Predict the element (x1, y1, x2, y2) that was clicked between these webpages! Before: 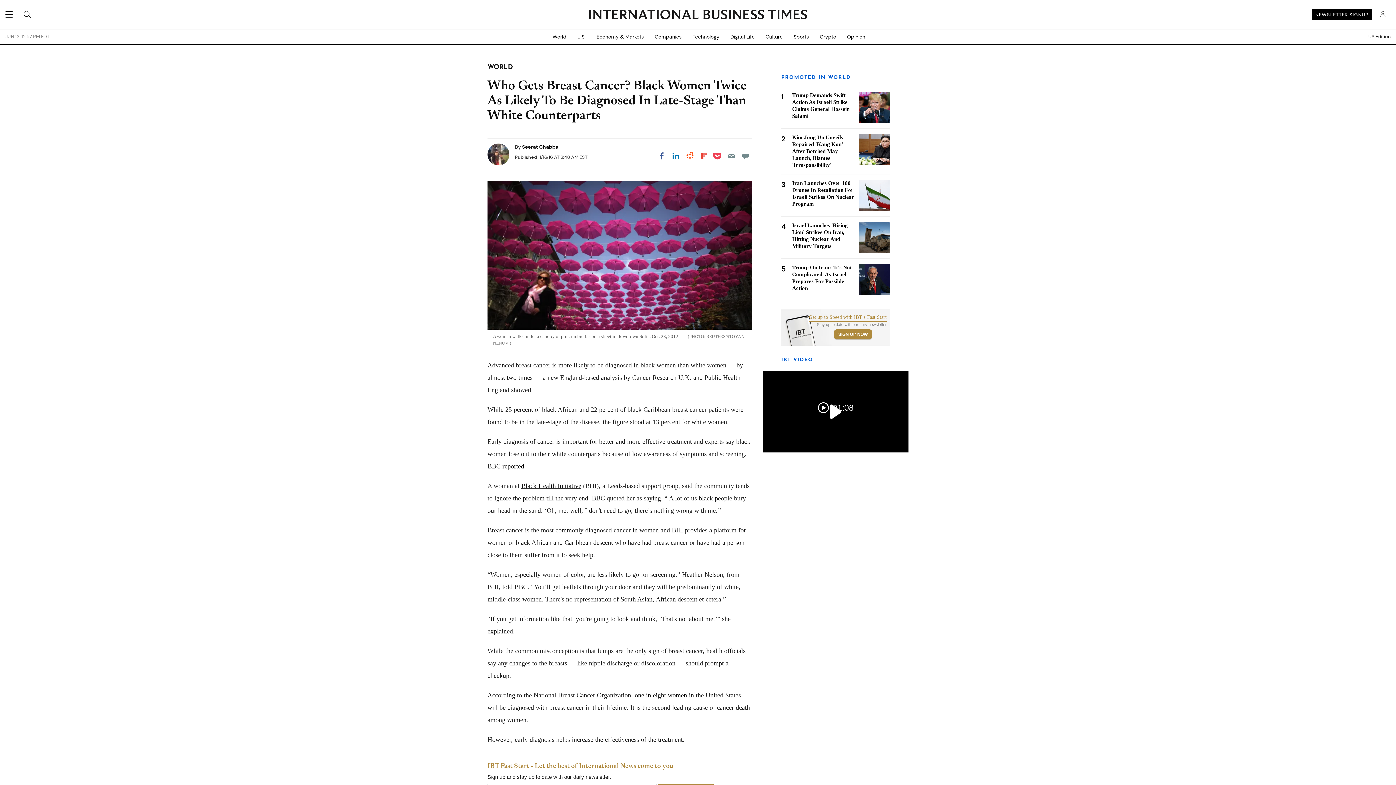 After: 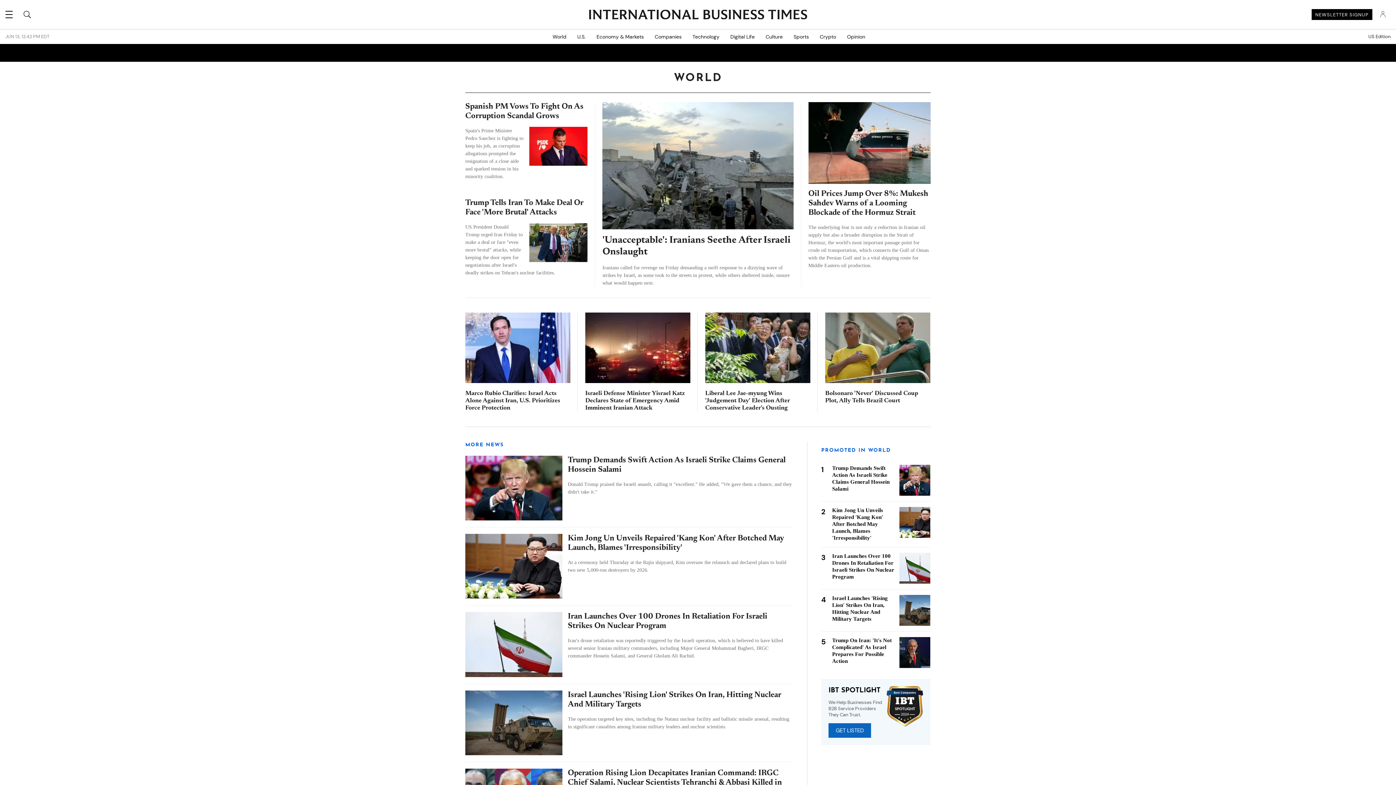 Action: label: WORLD bbox: (487, 64, 513, 70)